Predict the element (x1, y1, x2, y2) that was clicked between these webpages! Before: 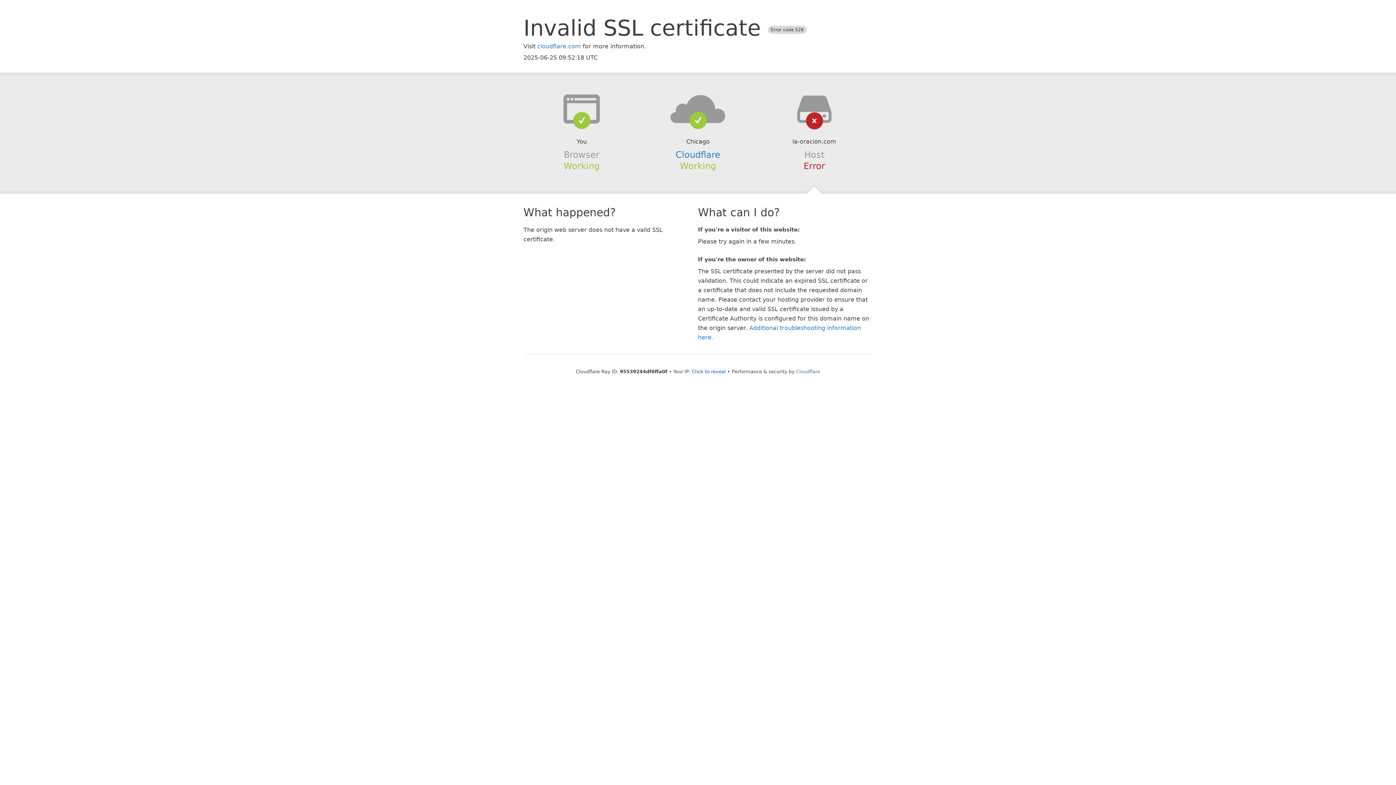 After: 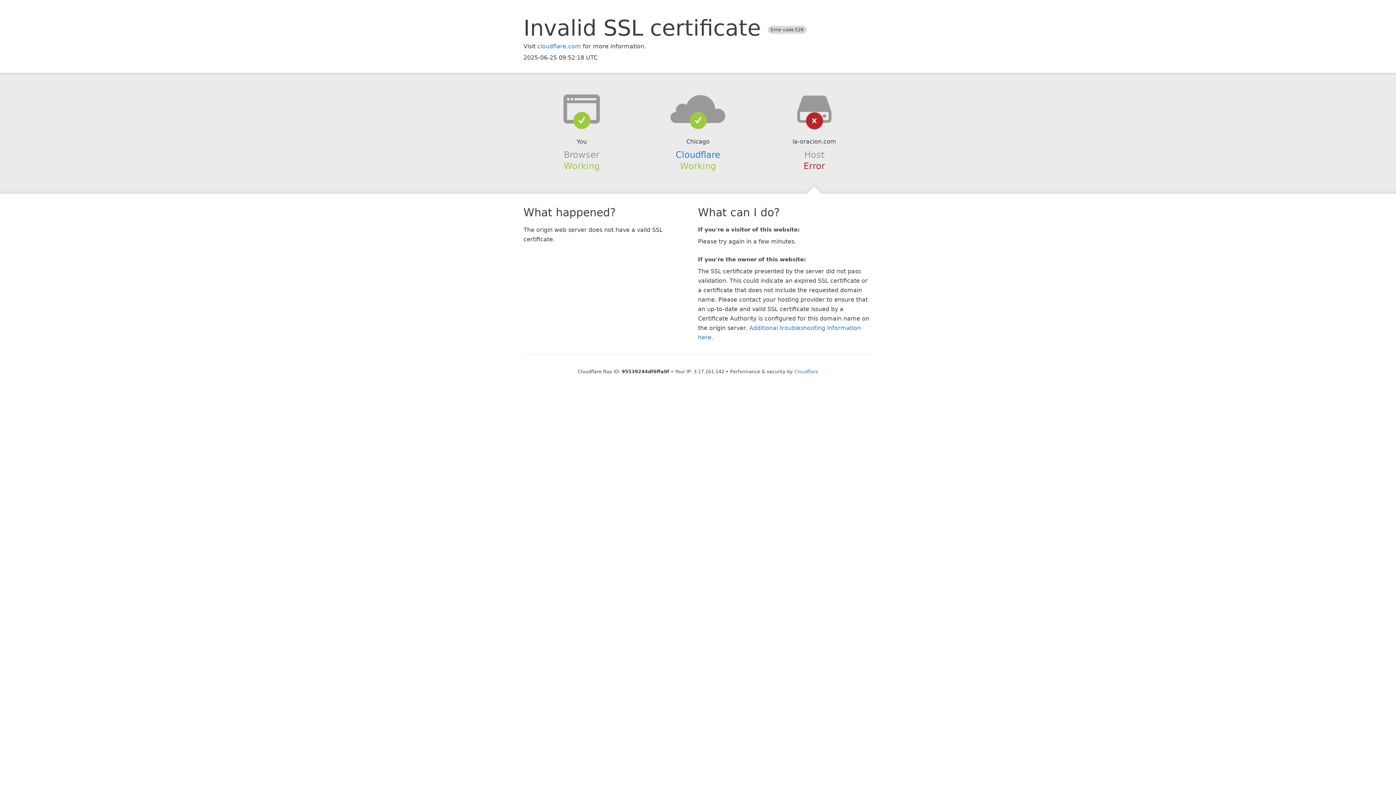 Action: bbox: (692, 368, 726, 374) label: Click to reveal